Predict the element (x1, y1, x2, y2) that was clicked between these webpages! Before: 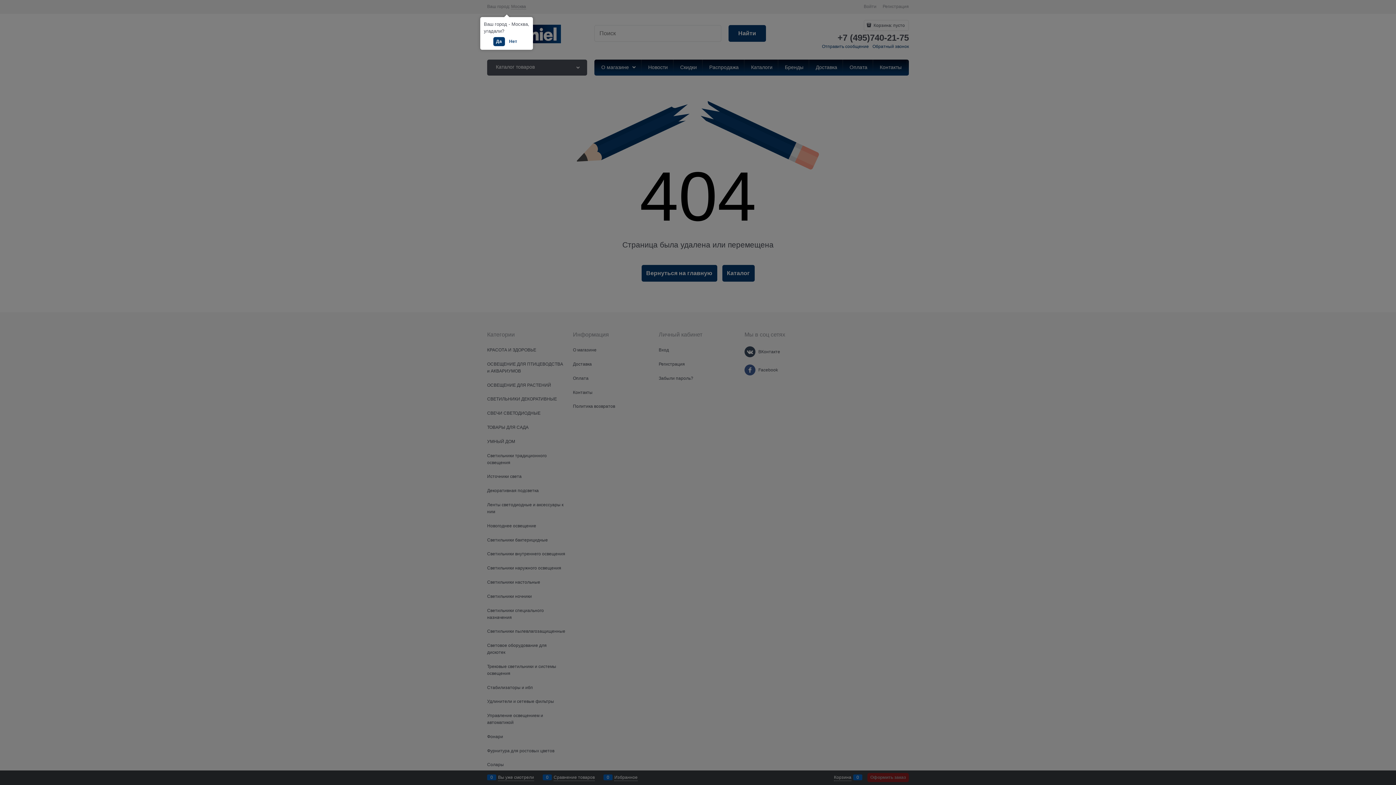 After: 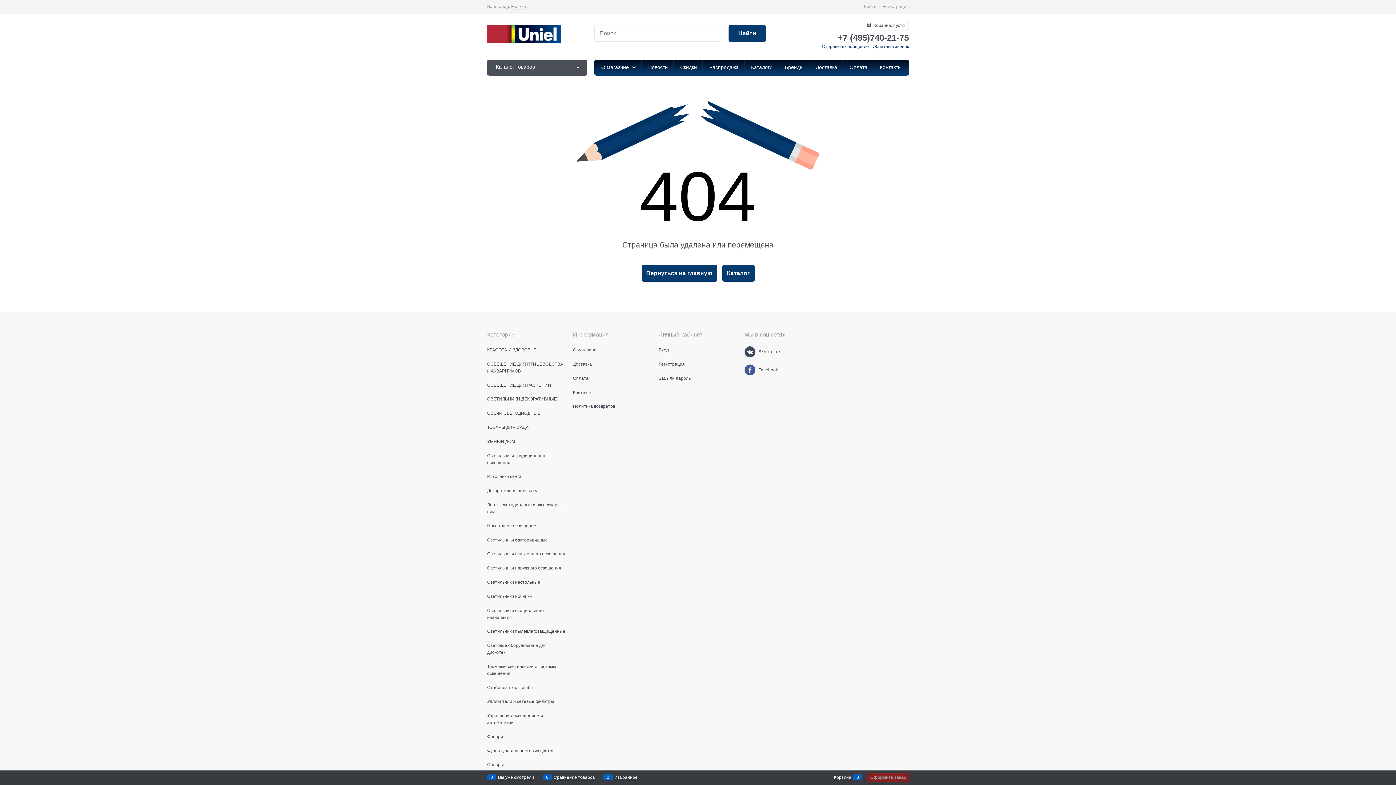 Action: bbox: (493, 37, 504, 46) label: Да